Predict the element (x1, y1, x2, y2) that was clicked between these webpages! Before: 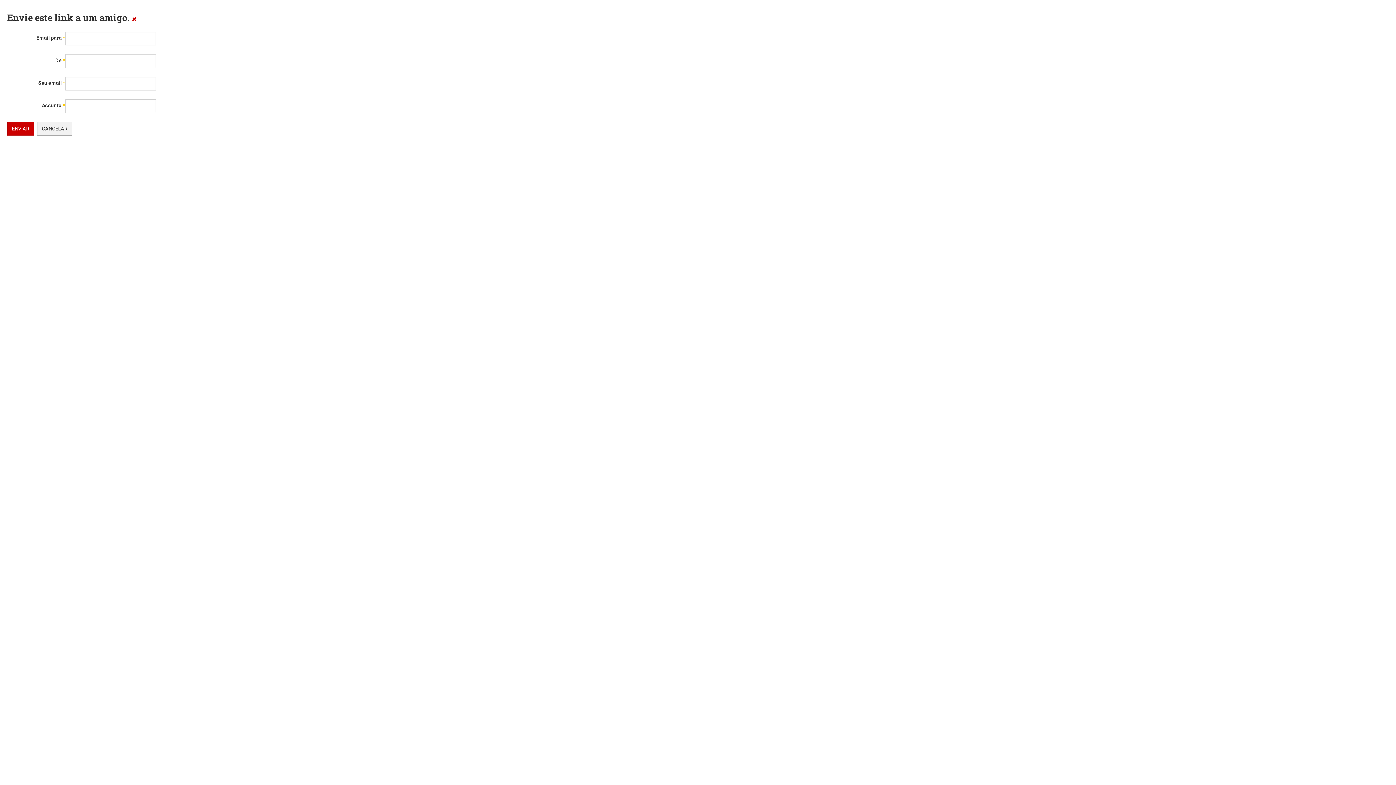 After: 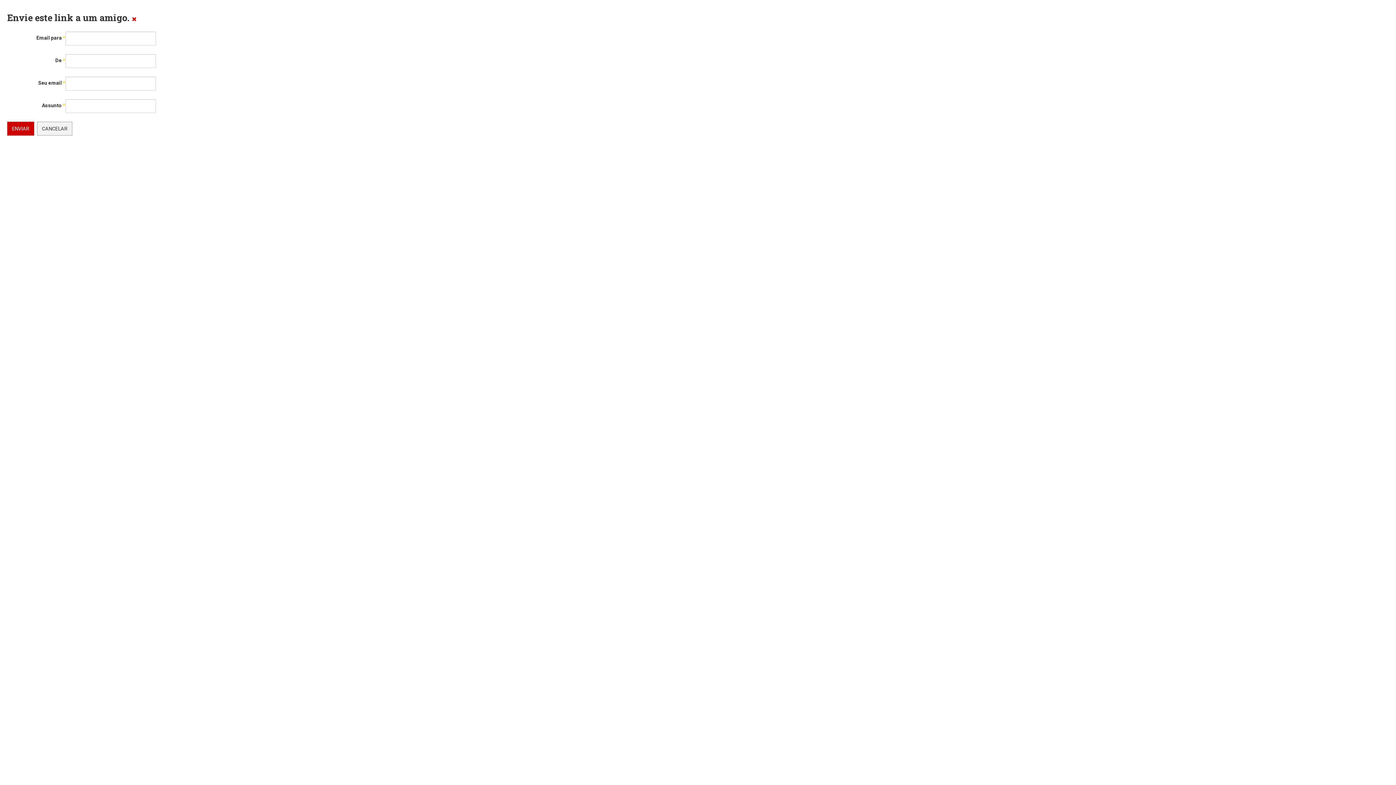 Action: bbox: (132, 14, 136, 22)